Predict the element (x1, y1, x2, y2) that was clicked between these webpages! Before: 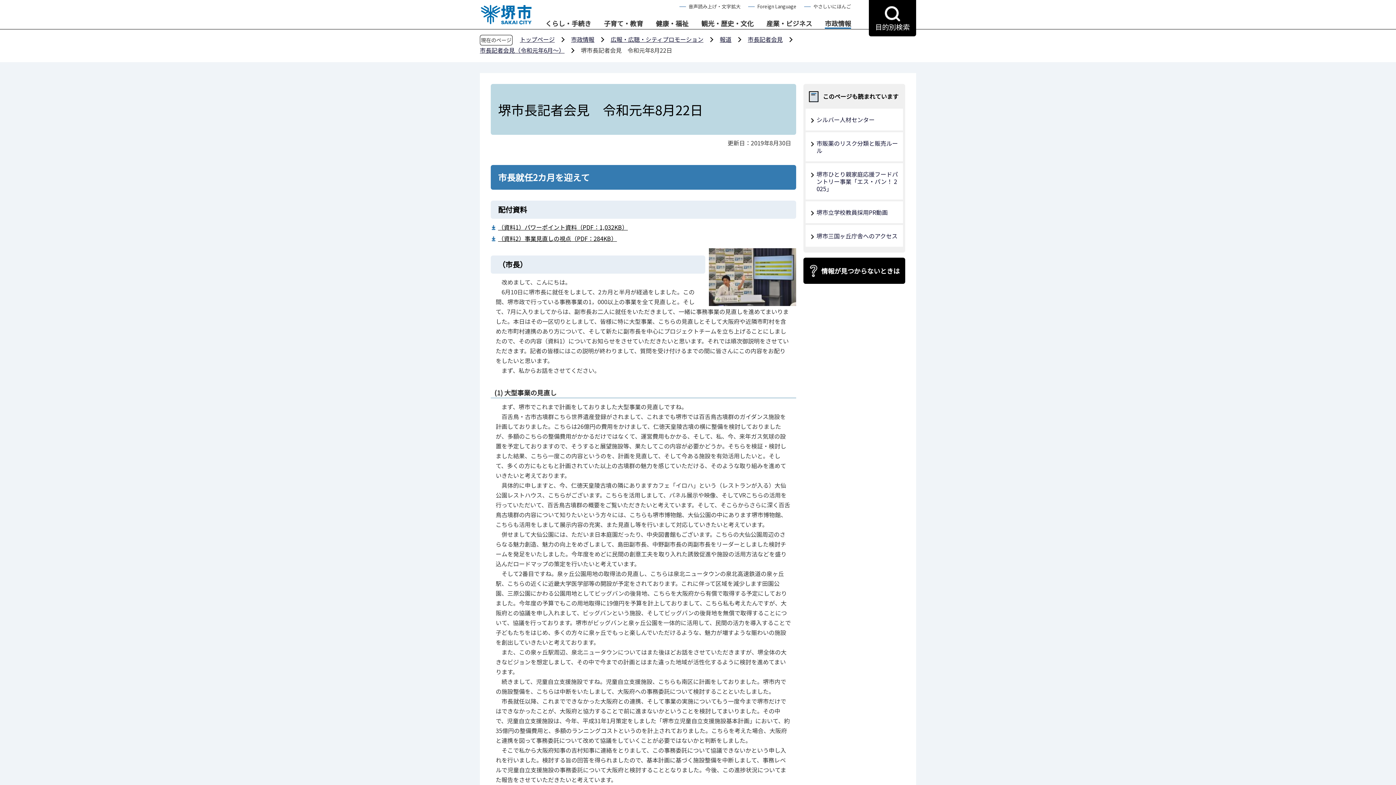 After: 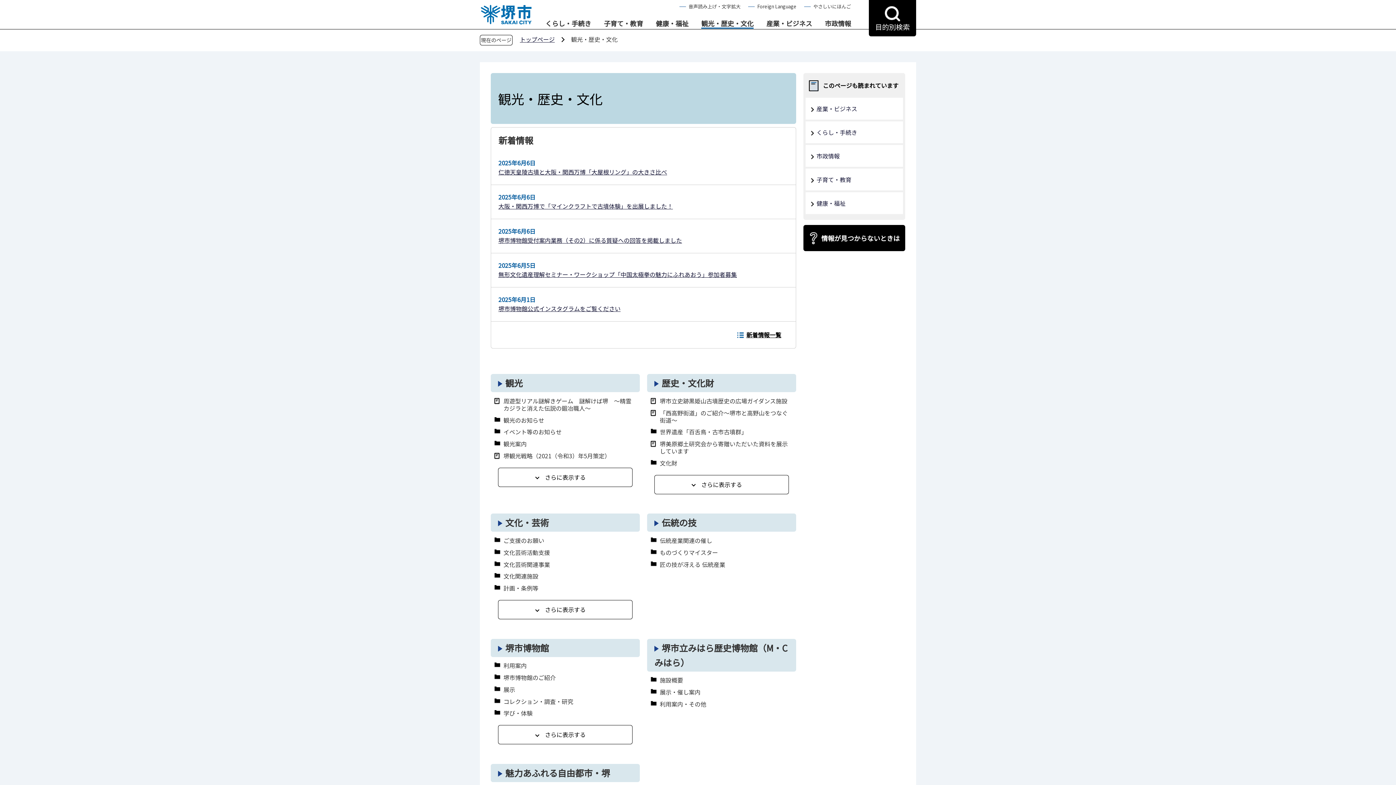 Action: bbox: (701, 19, 753, 28) label: 観光・歴史・文化